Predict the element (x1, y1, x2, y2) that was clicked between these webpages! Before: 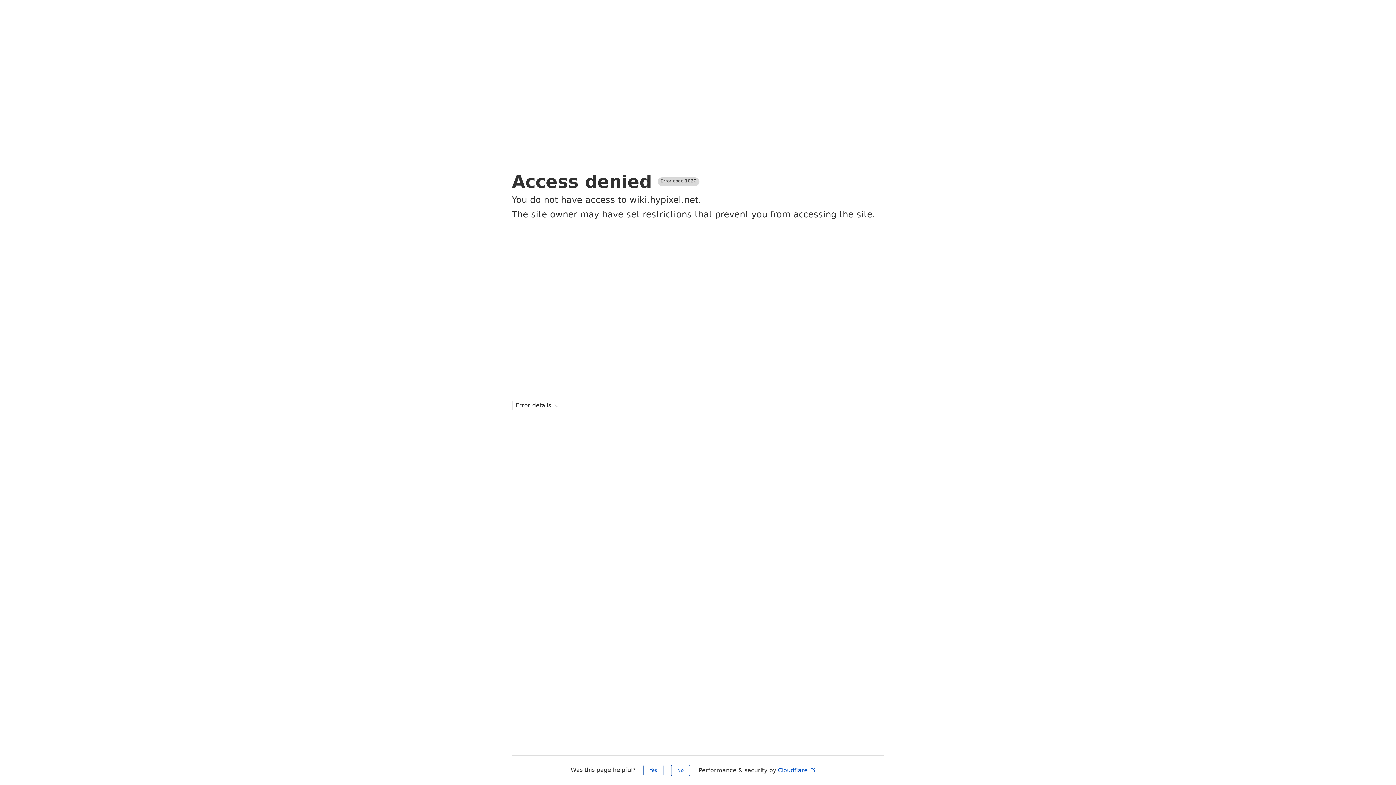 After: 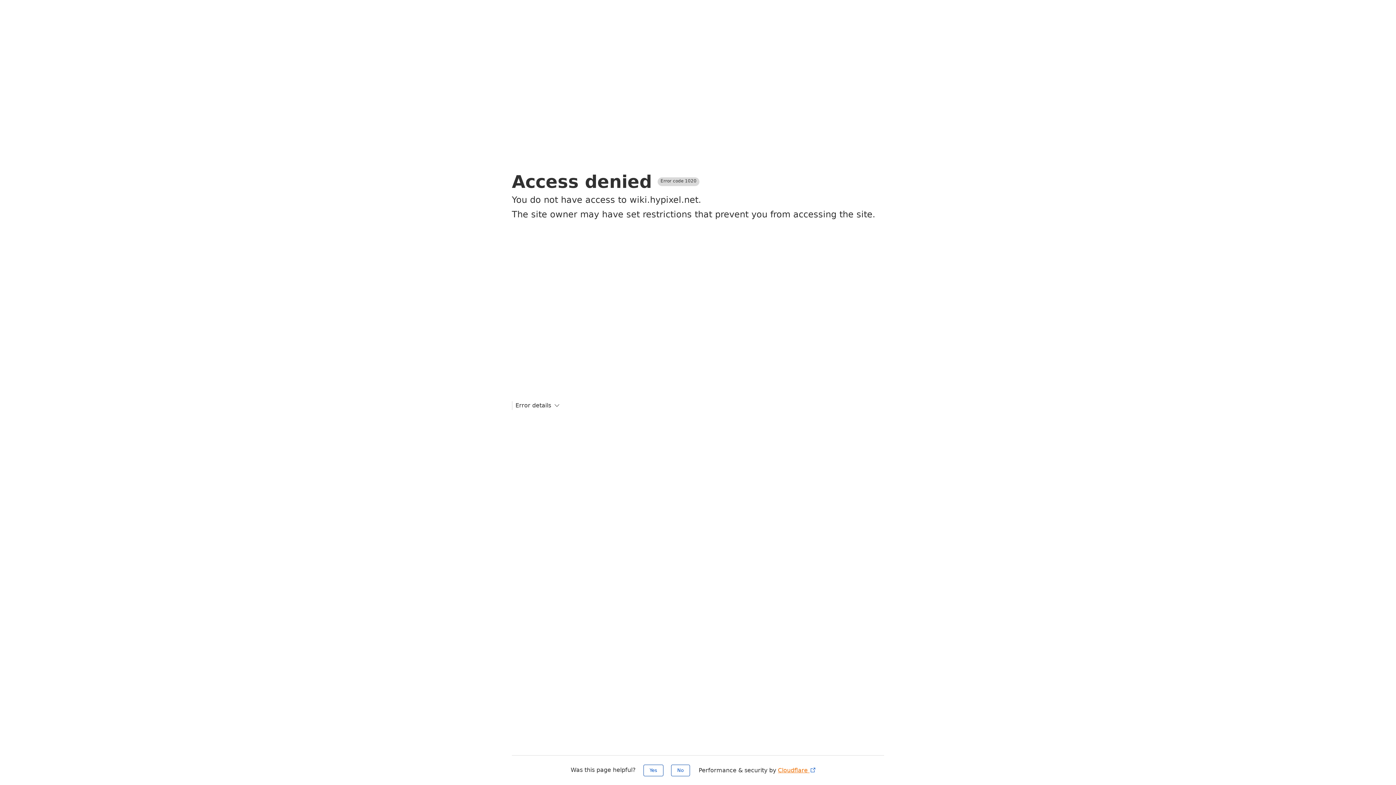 Action: label: Cloudflare  bbox: (778, 767, 816, 774)